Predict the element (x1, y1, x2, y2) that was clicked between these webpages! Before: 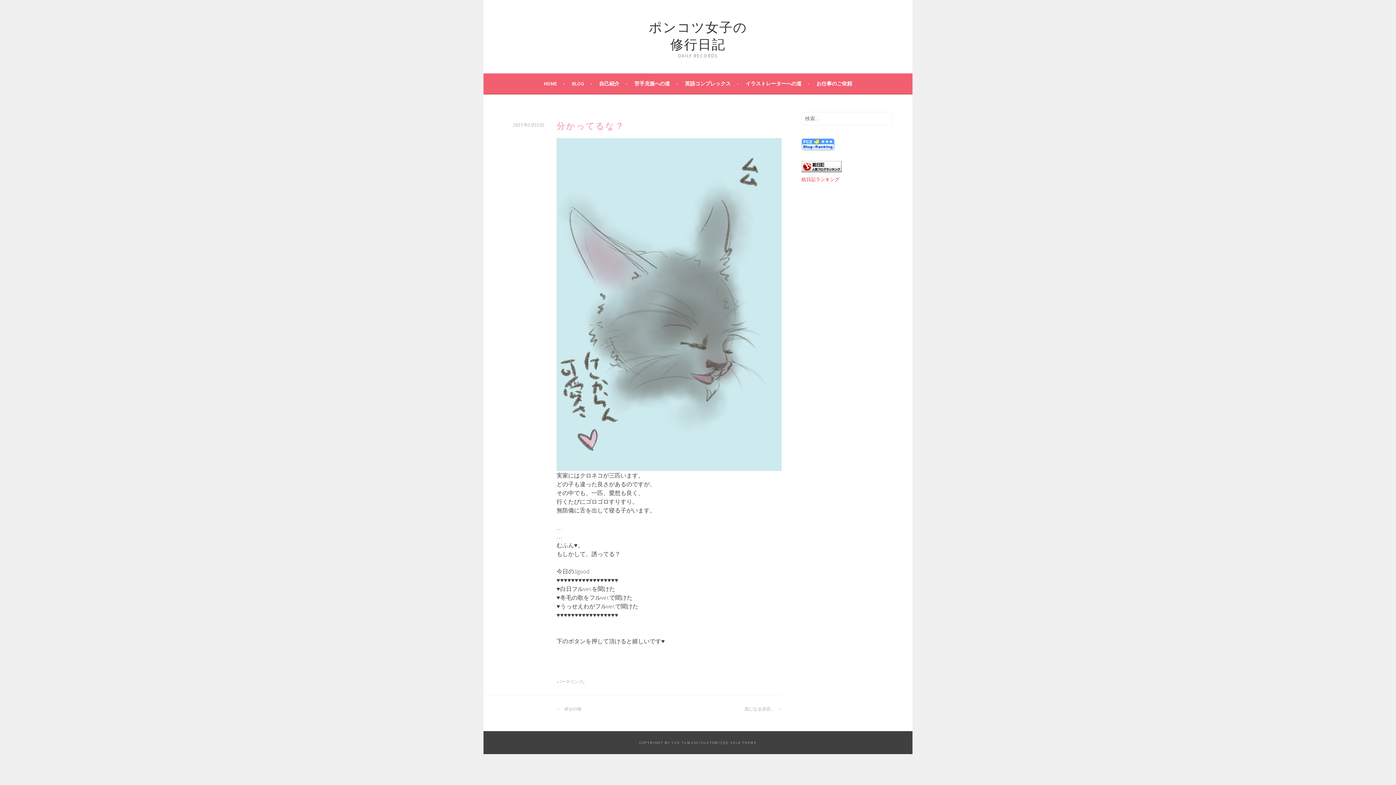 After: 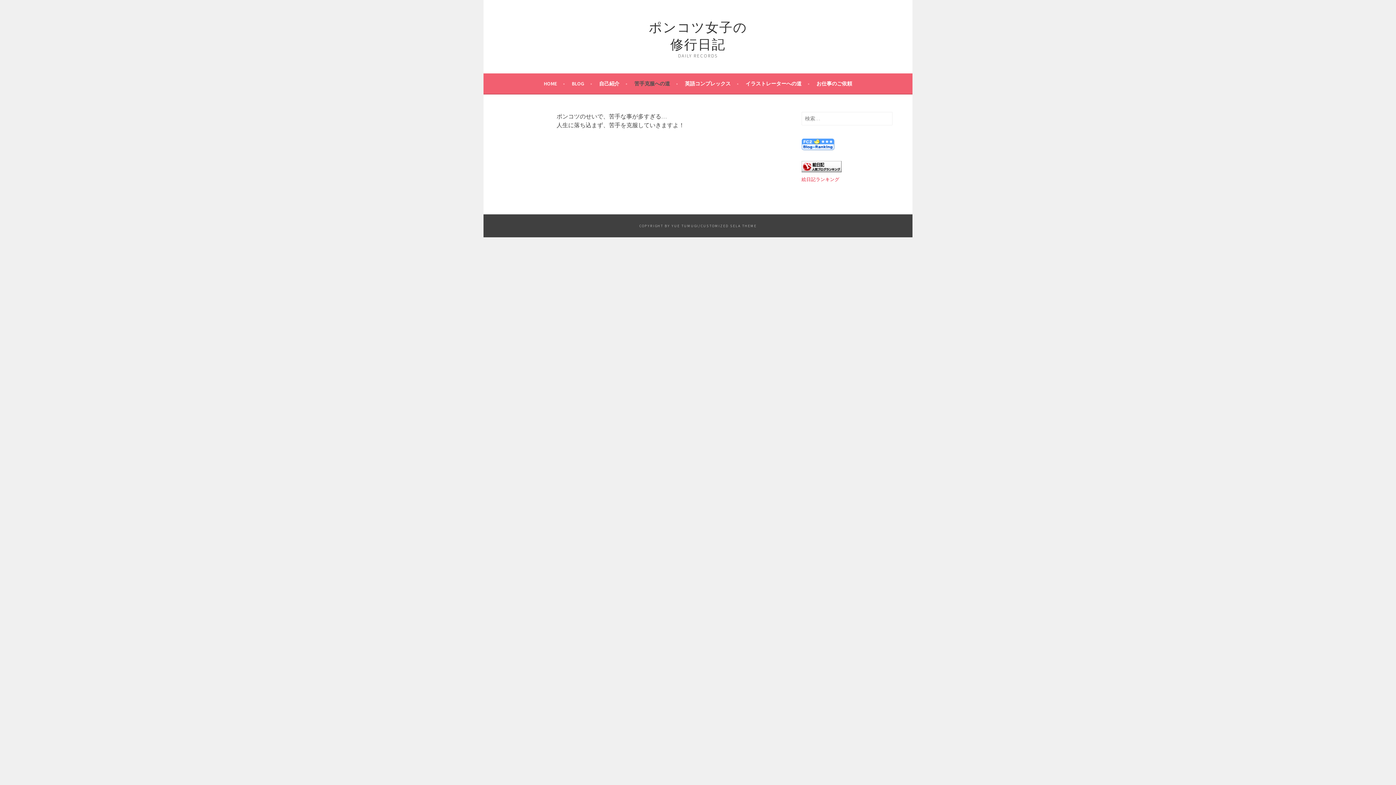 Action: label: 苦手克服への道 bbox: (634, 79, 678, 88)